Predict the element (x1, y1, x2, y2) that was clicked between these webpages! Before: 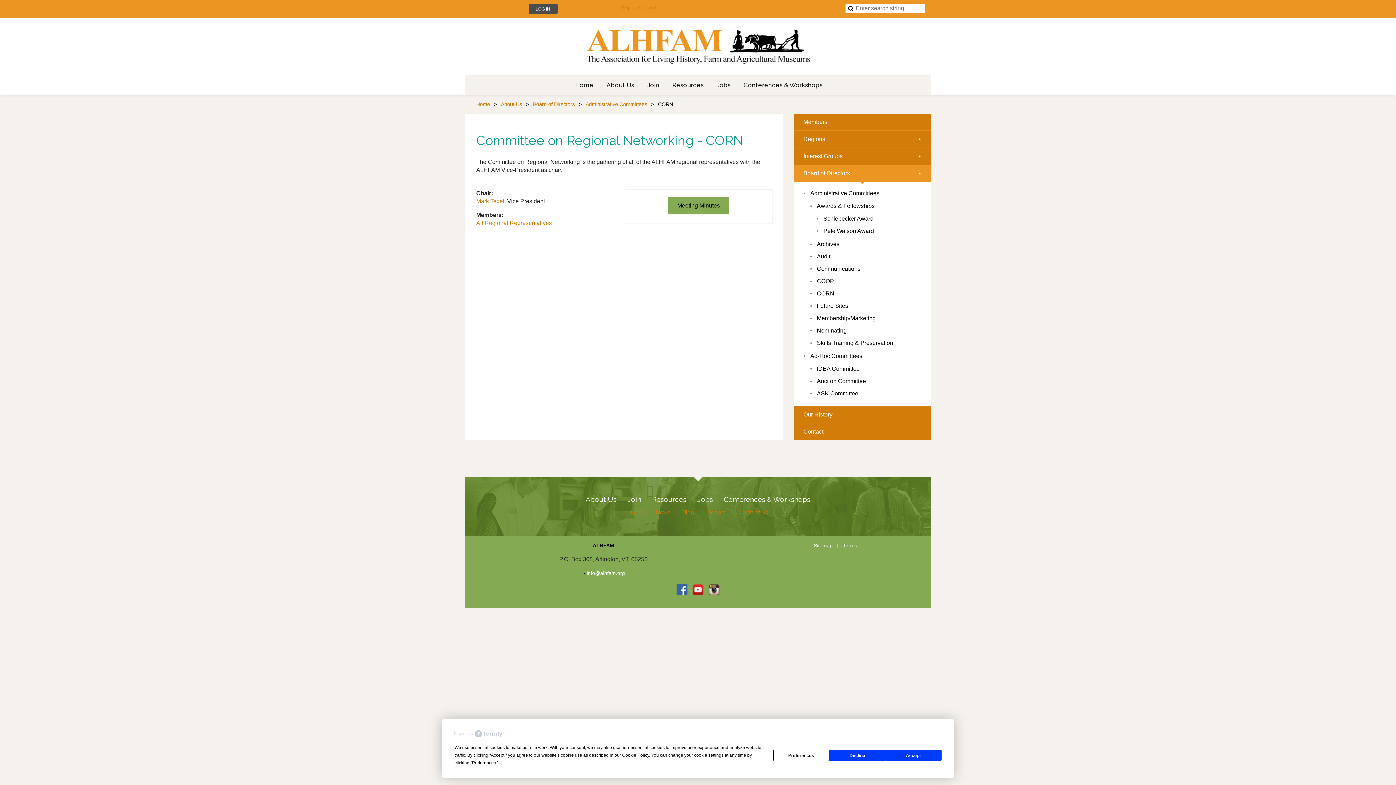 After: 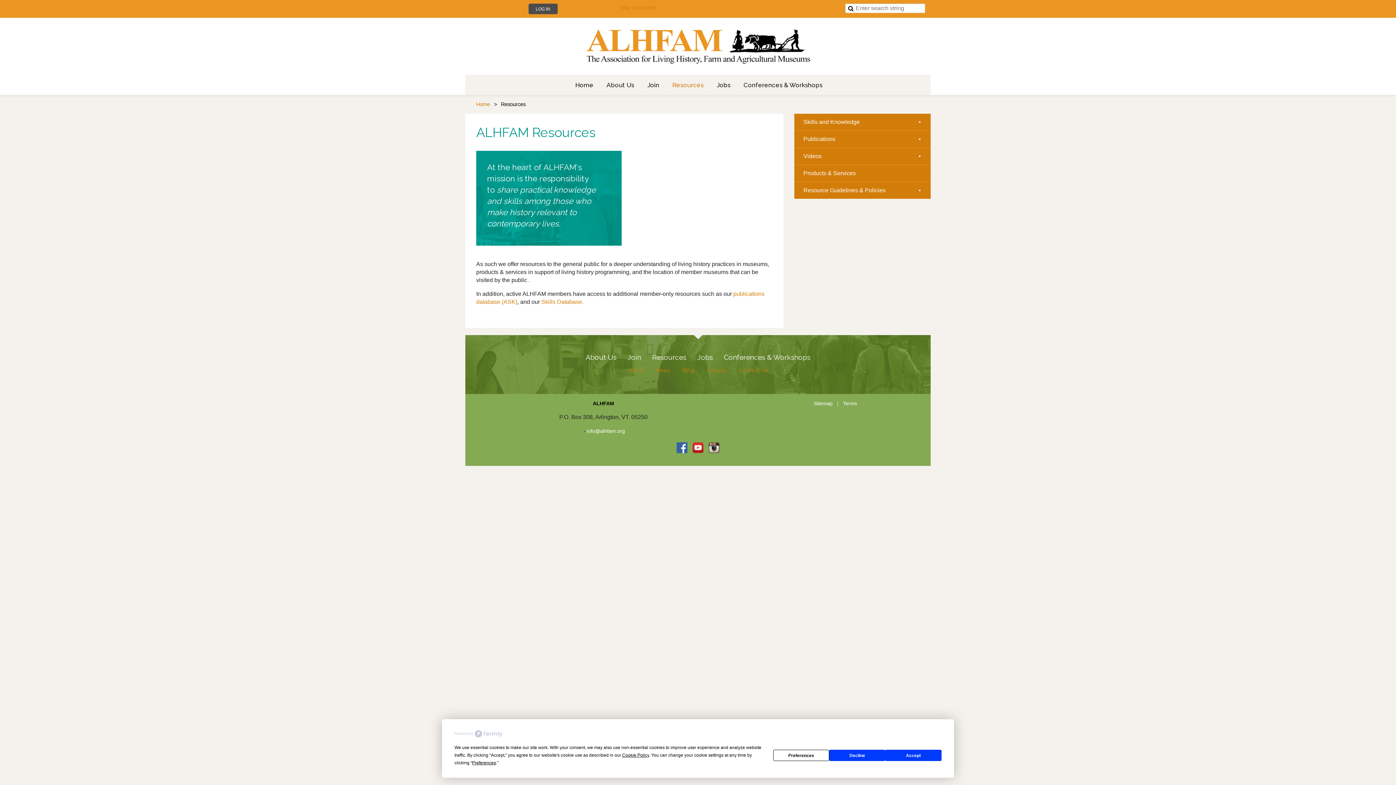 Action: label: Resources bbox: (666, 74, 710, 94)